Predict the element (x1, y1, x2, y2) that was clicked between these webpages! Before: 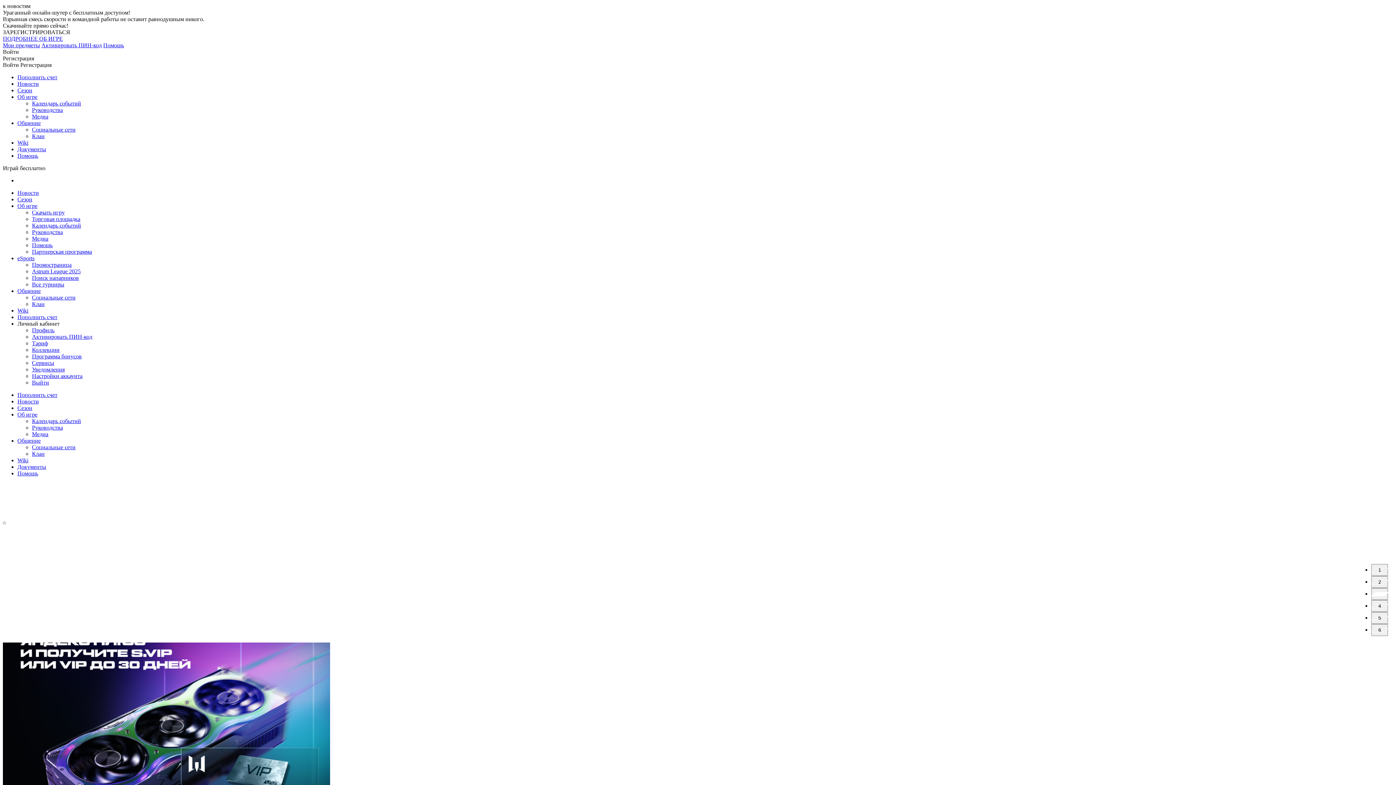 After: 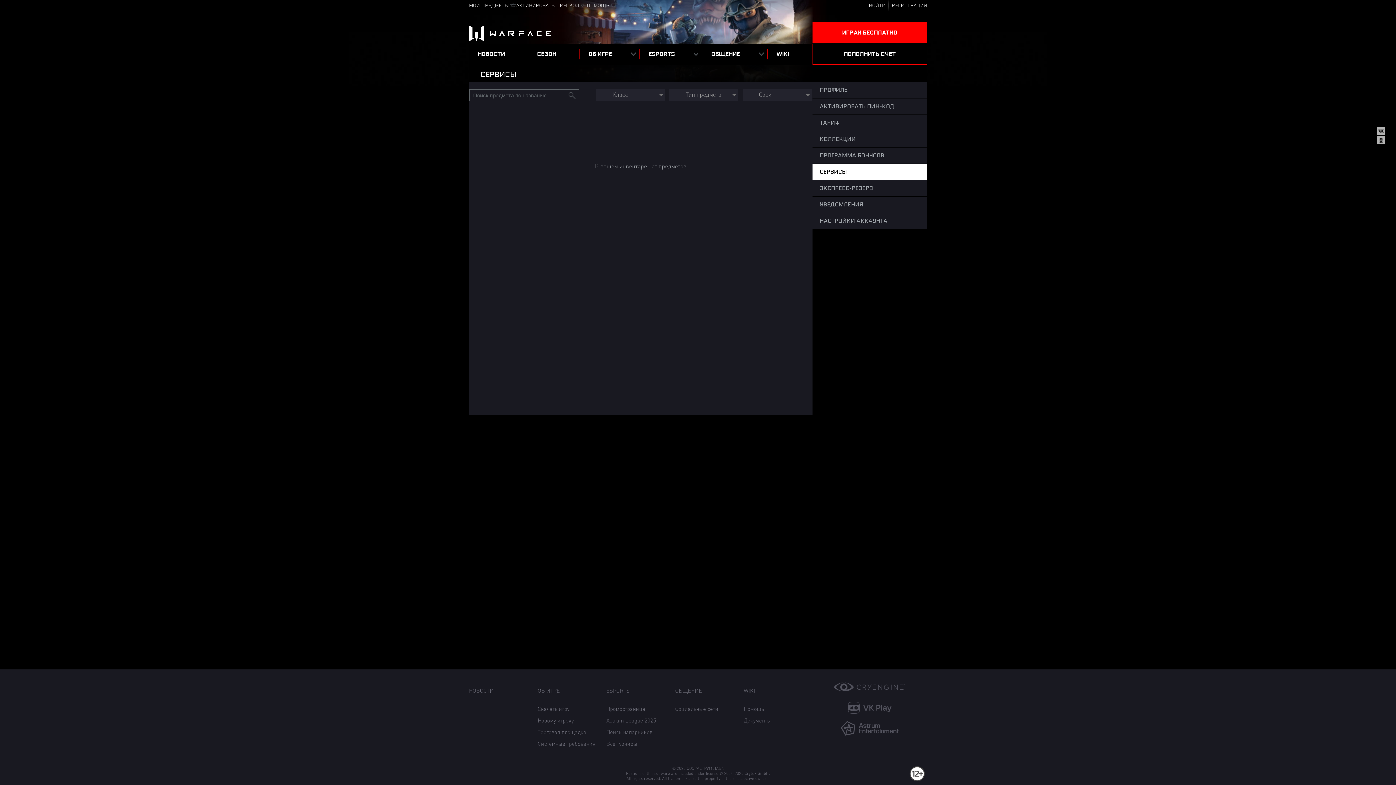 Action: bbox: (2, 42, 40, 48) label: Мои предметы